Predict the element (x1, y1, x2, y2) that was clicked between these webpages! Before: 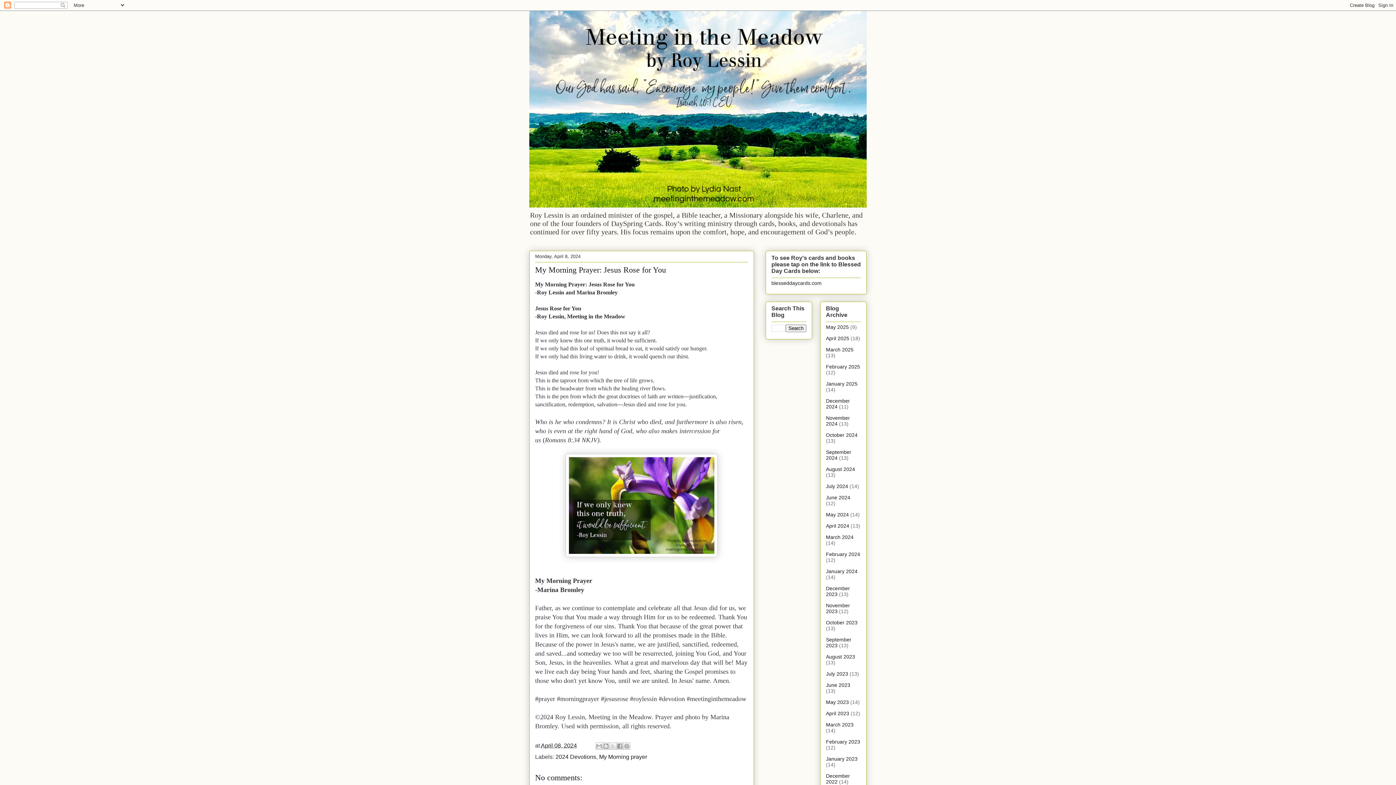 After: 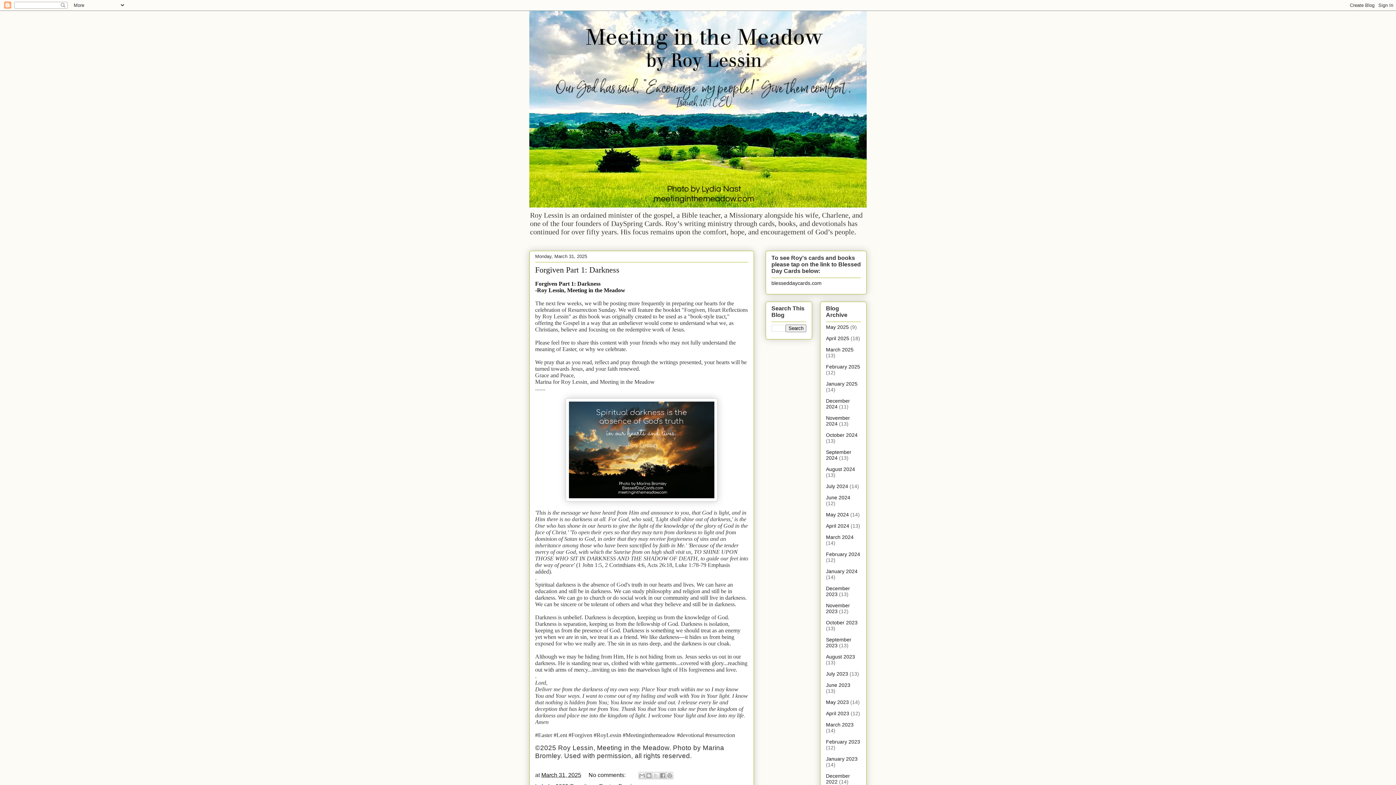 Action: bbox: (826, 346, 853, 352) label: March 2025